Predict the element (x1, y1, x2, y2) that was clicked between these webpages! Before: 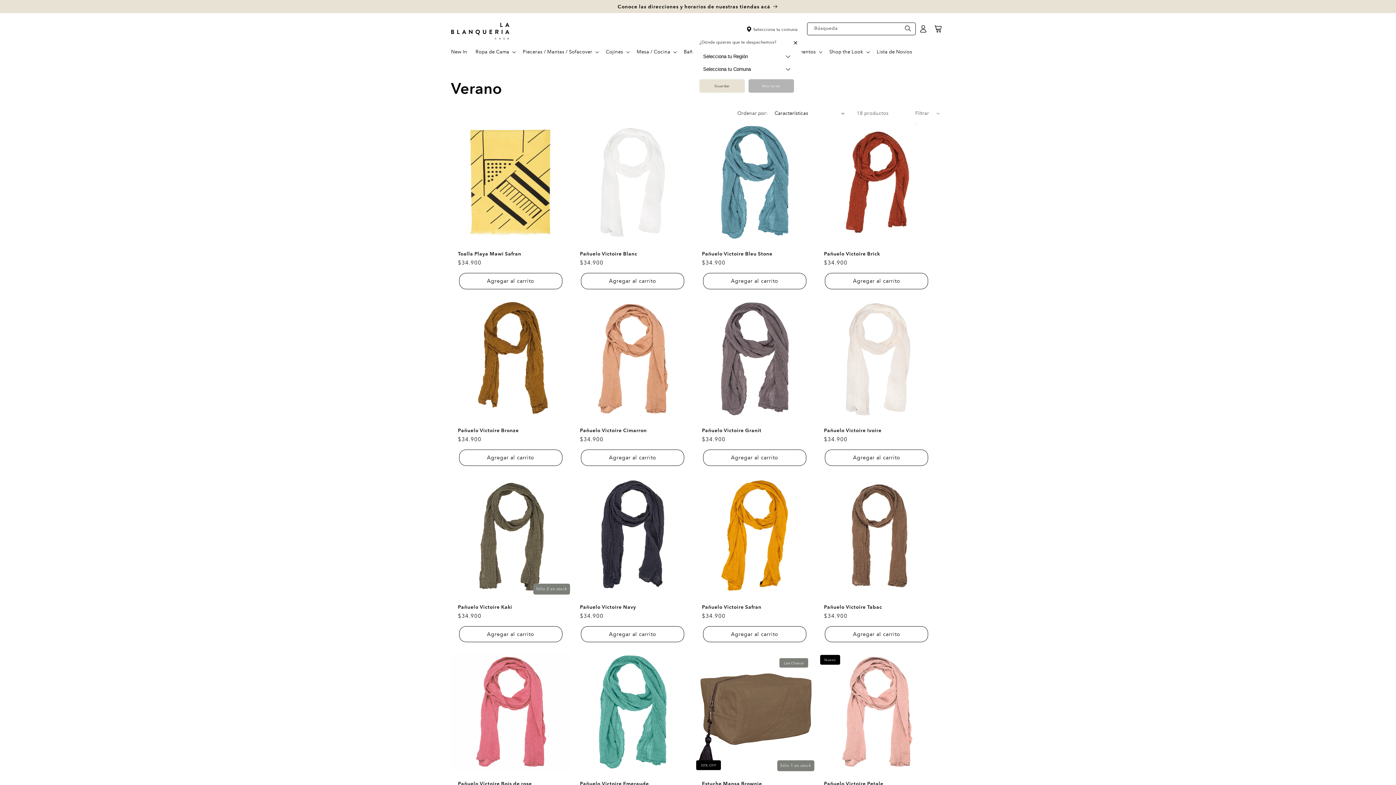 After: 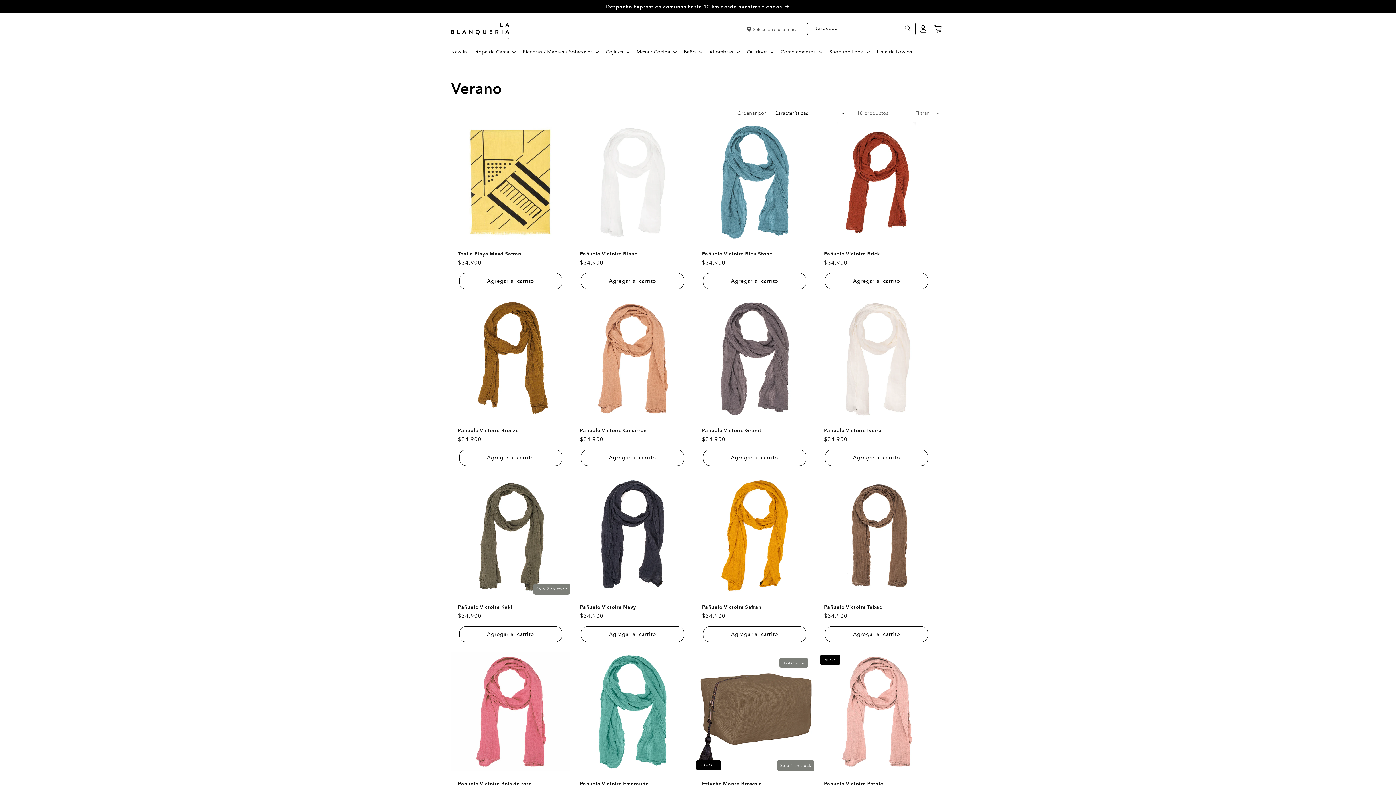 Action: label:  Selecciona tu comuna bbox: (743, 23, 801, 35)